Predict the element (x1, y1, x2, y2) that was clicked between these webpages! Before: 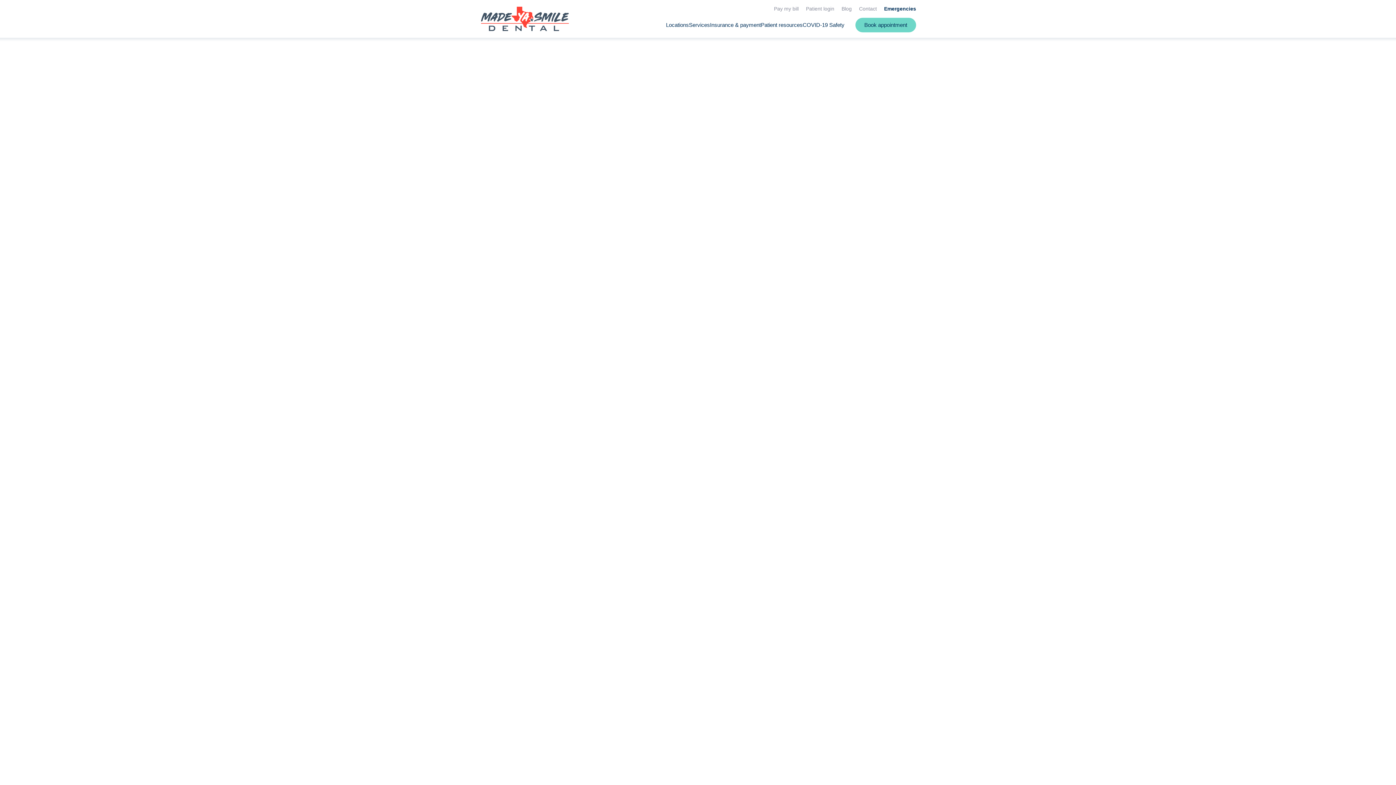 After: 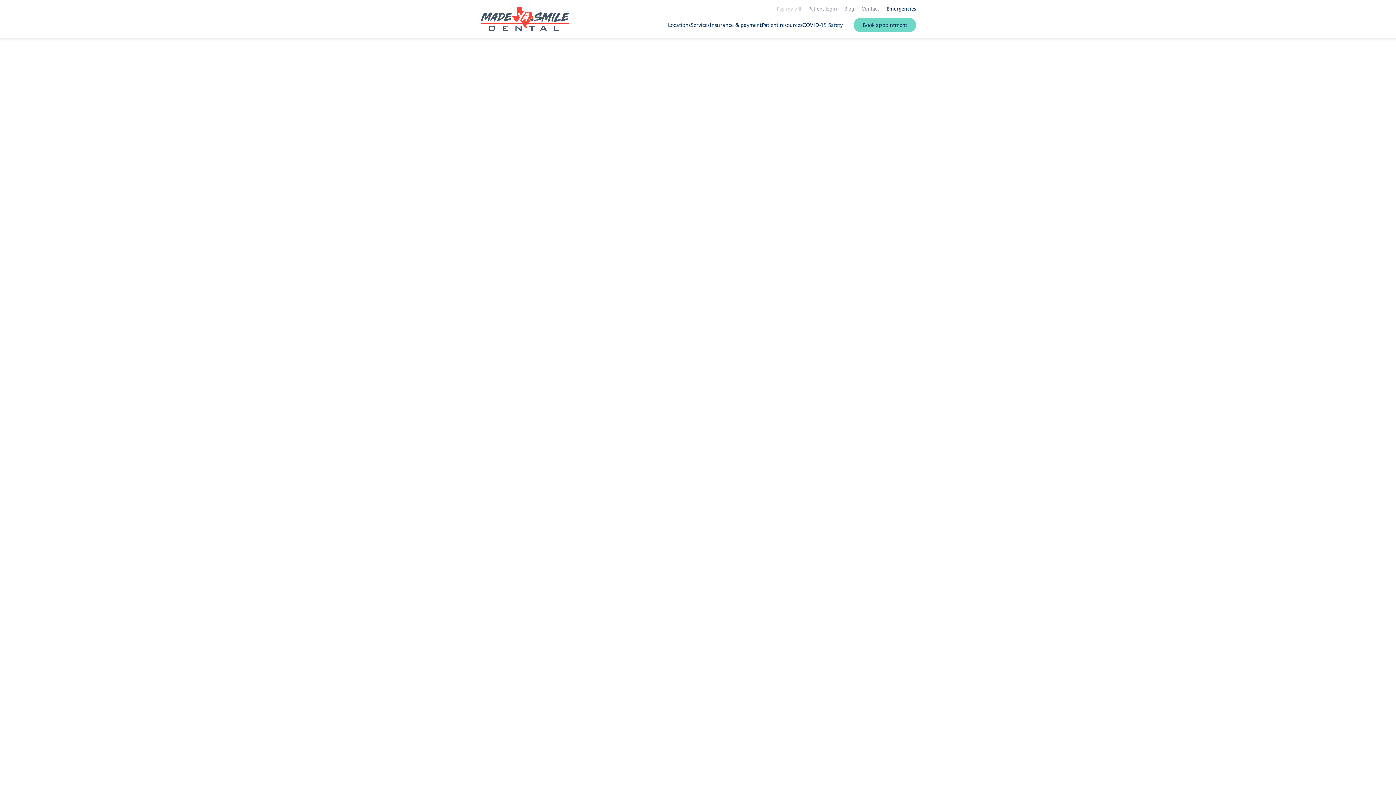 Action: label: Pay my bill bbox: (774, 5, 798, 12)